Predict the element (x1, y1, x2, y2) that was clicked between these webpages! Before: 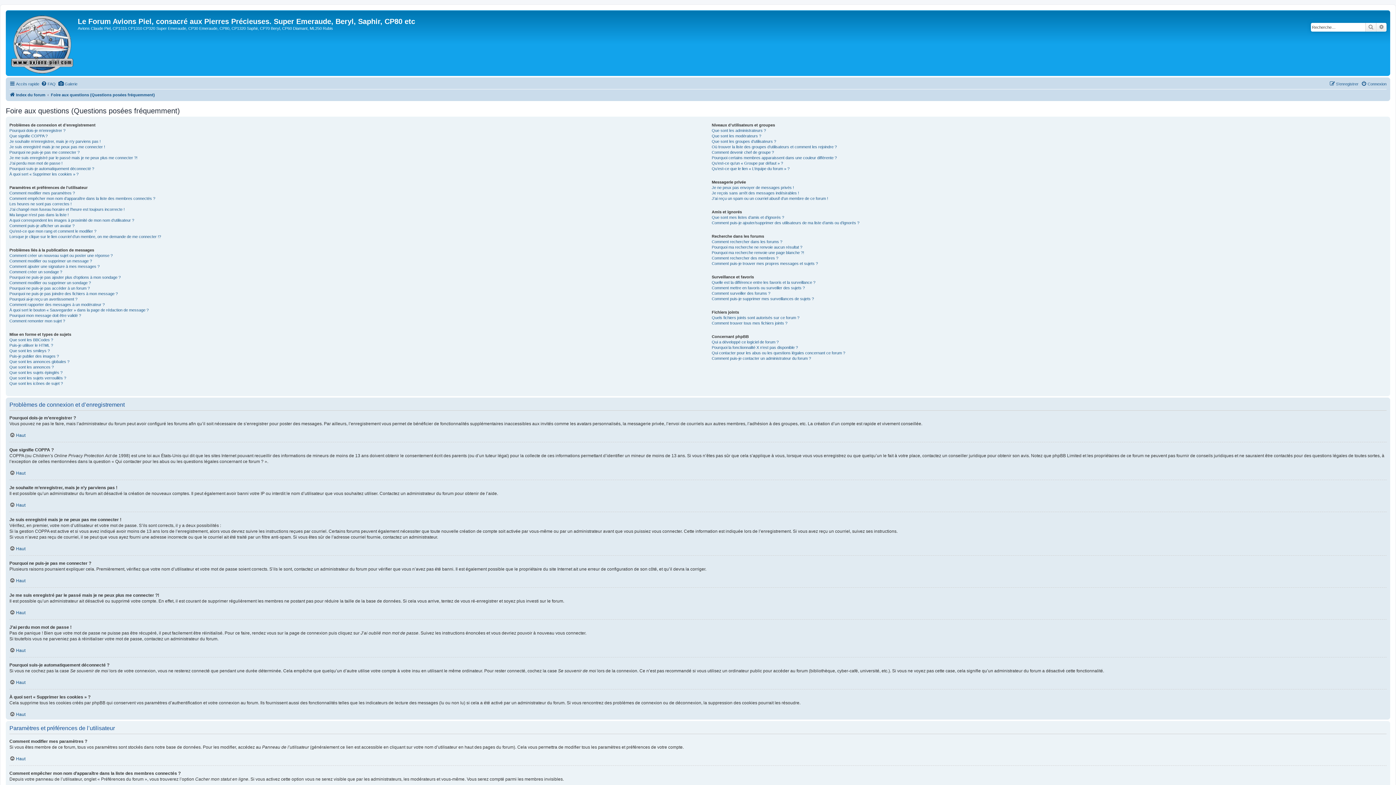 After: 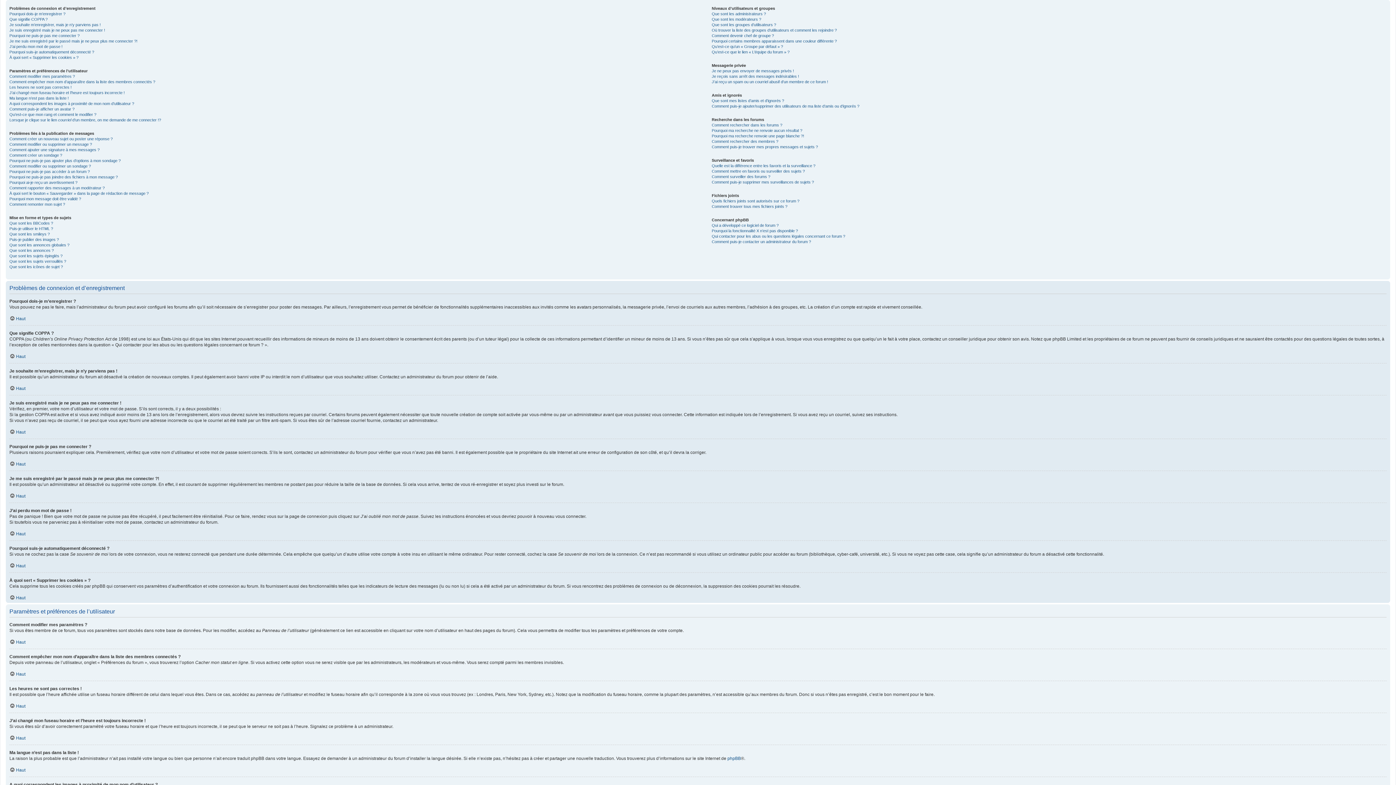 Action: bbox: (9, 432, 25, 438) label: Haut